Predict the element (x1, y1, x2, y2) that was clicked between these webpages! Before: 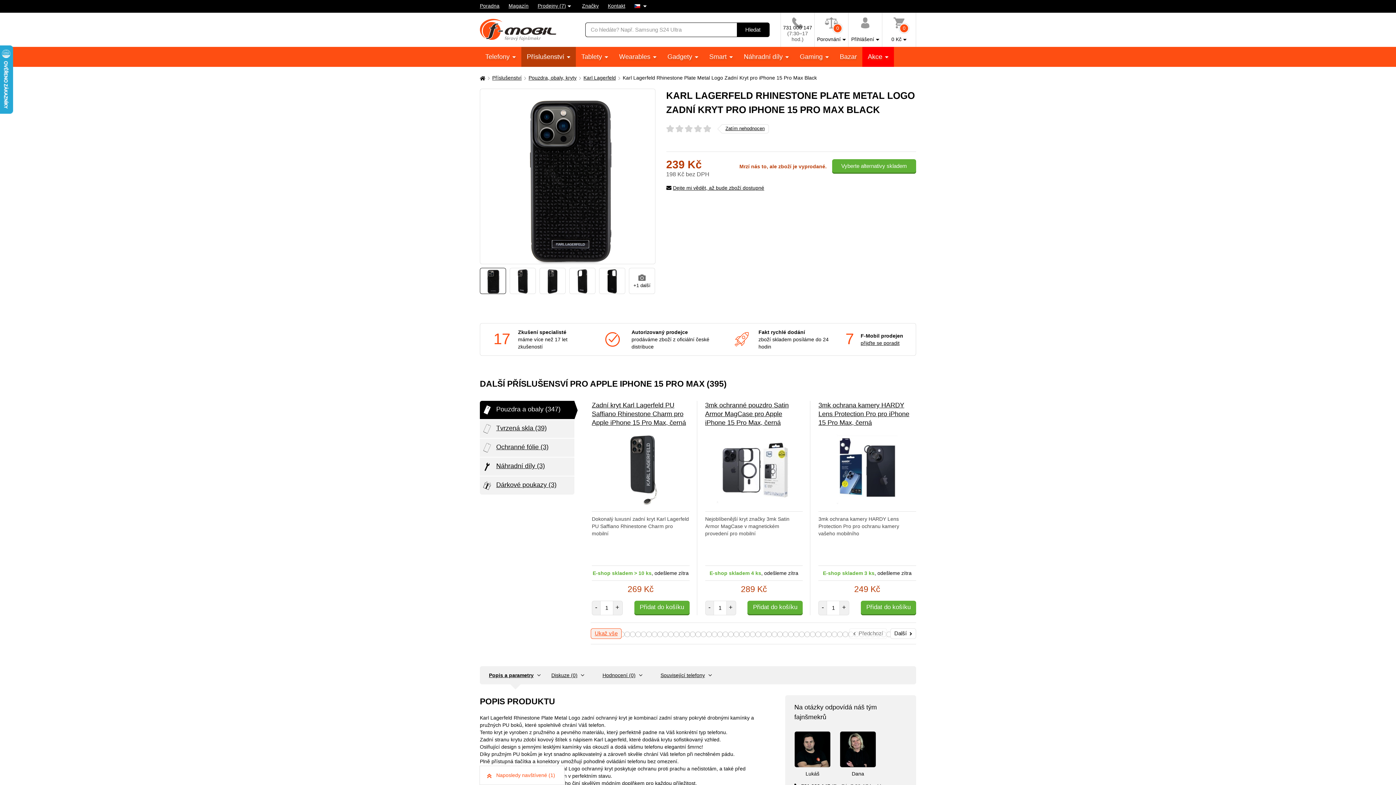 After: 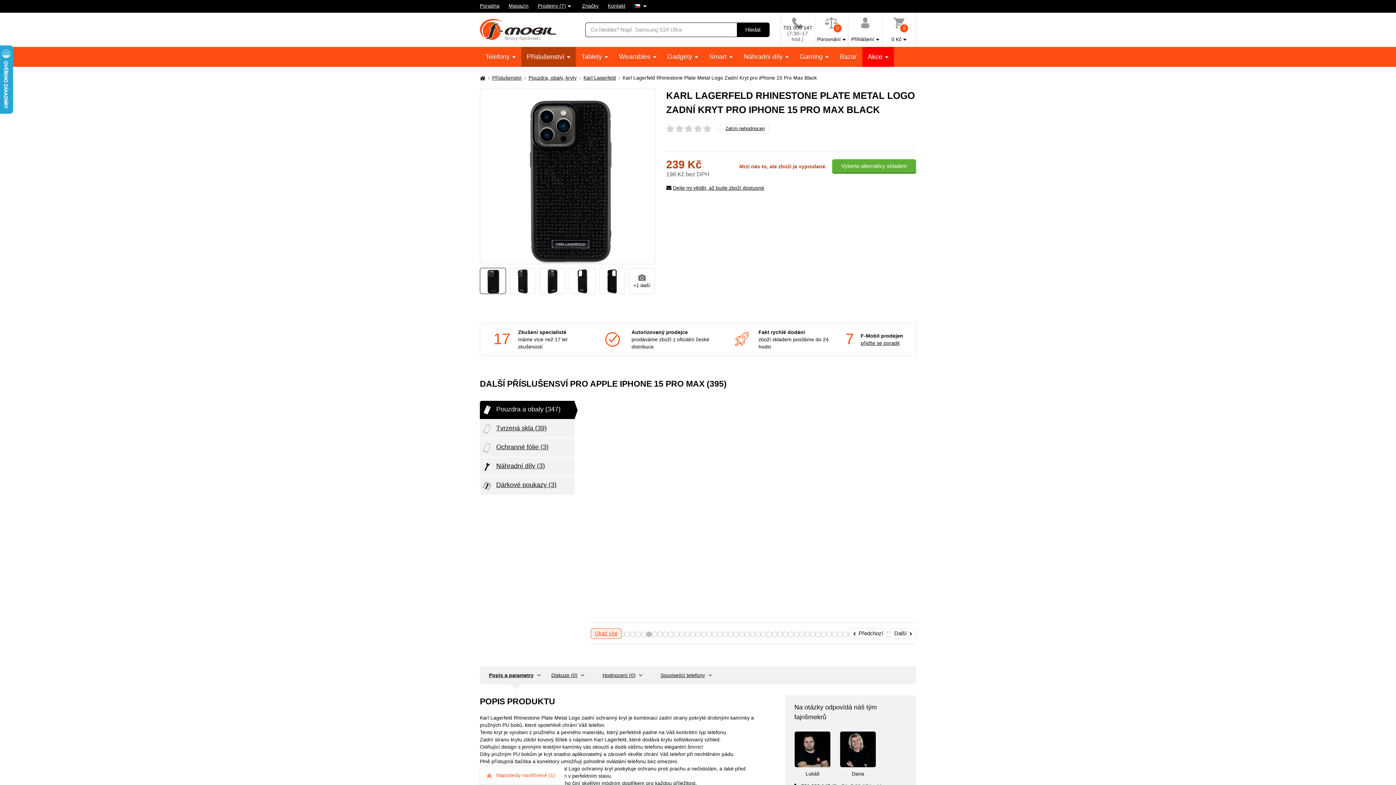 Action: label: 43 of 116 bbox: (646, 631, 651, 637)